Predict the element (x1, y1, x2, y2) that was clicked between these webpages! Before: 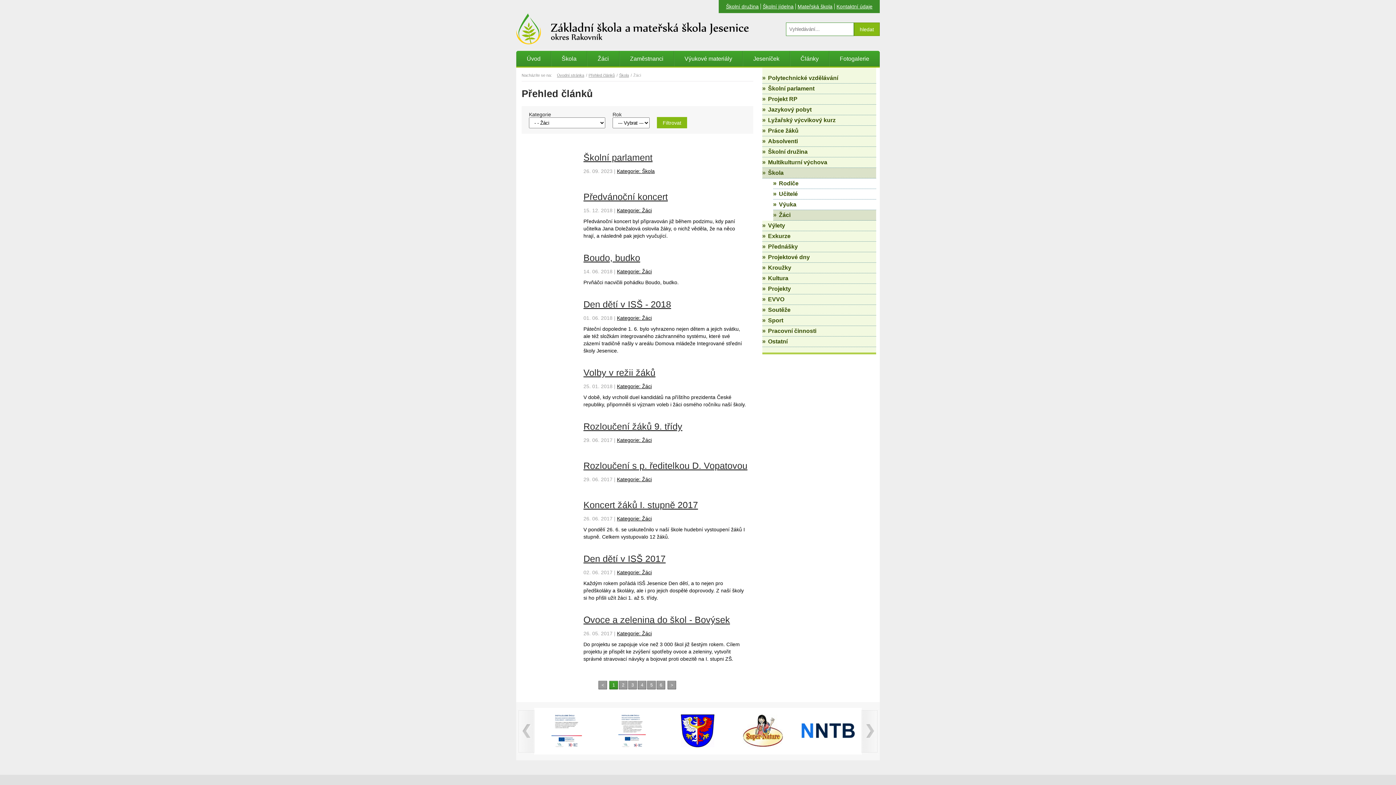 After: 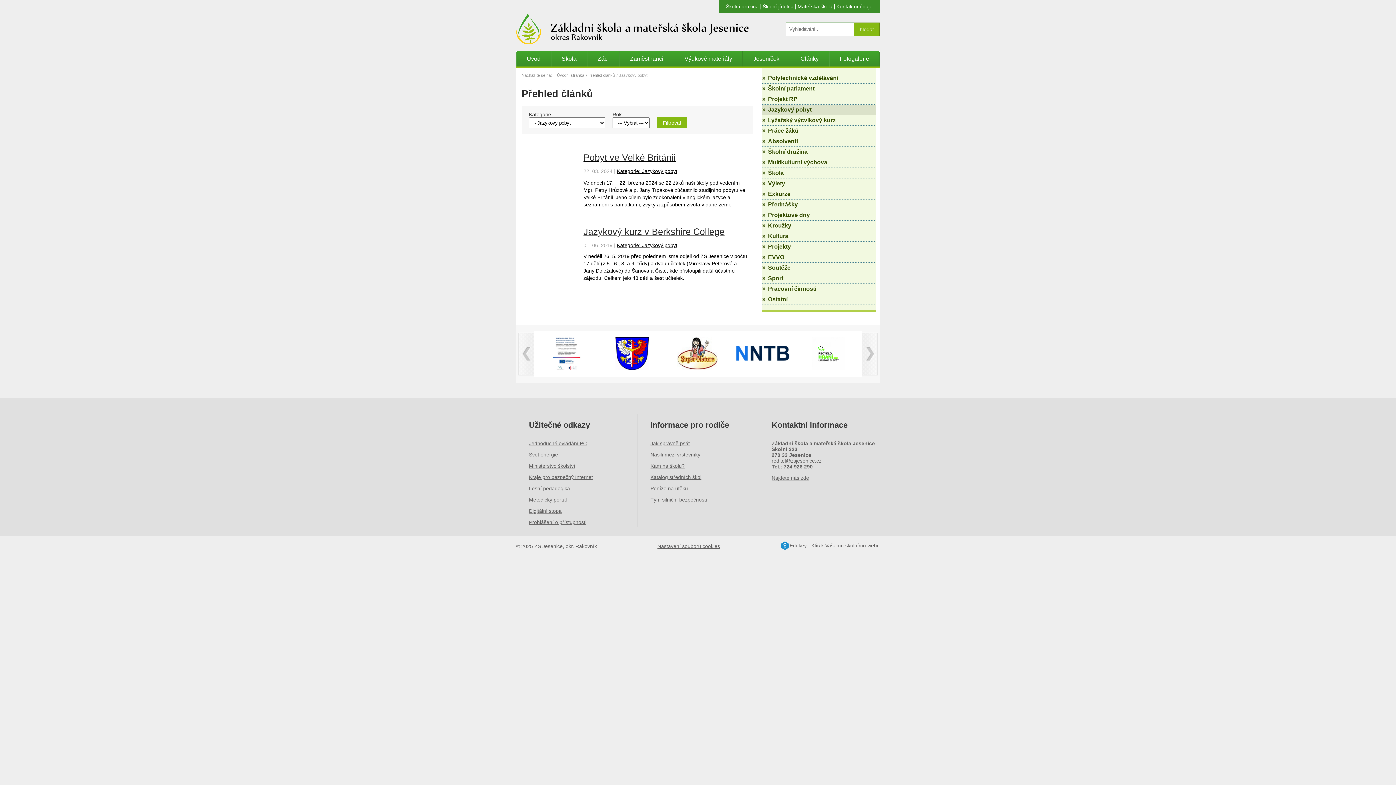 Action: label: Jazykový pobyt bbox: (762, 104, 876, 115)